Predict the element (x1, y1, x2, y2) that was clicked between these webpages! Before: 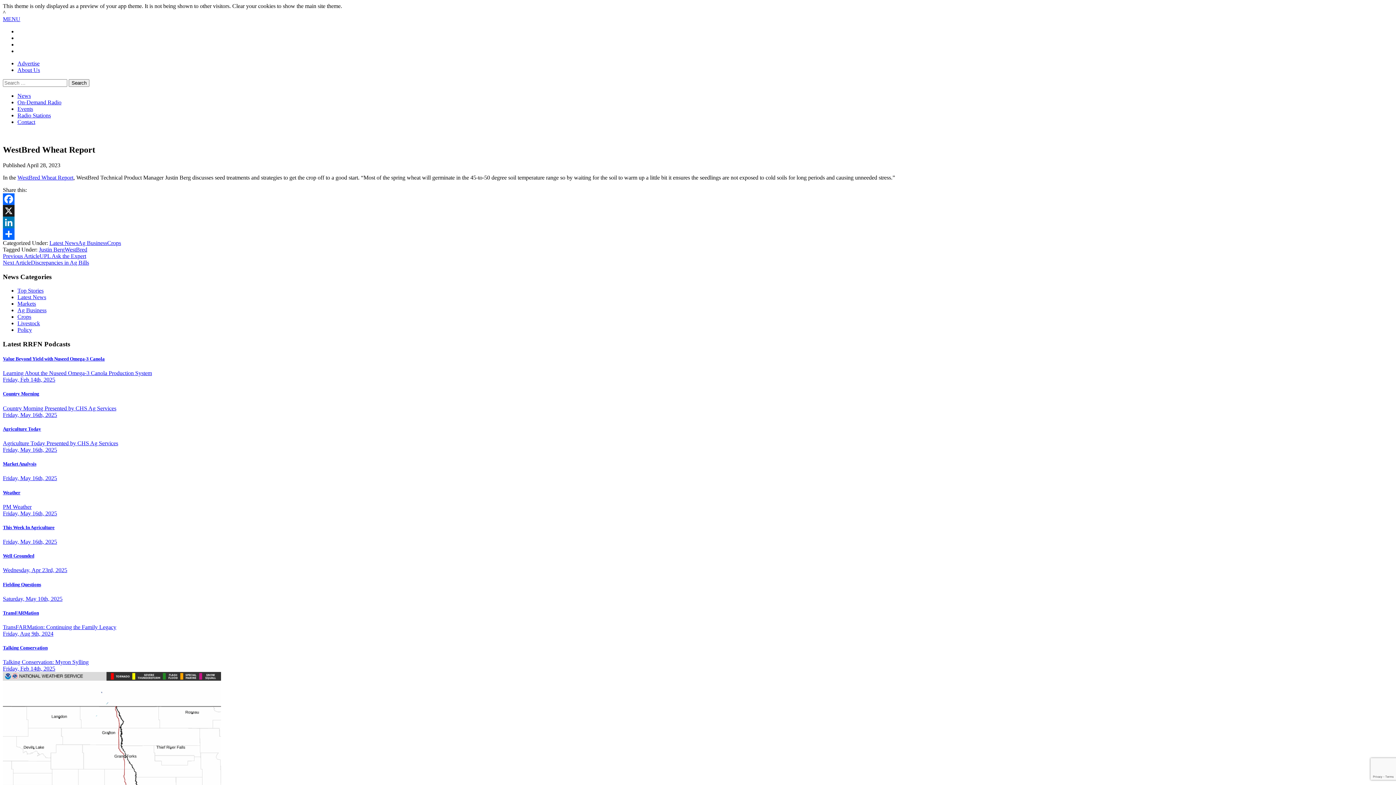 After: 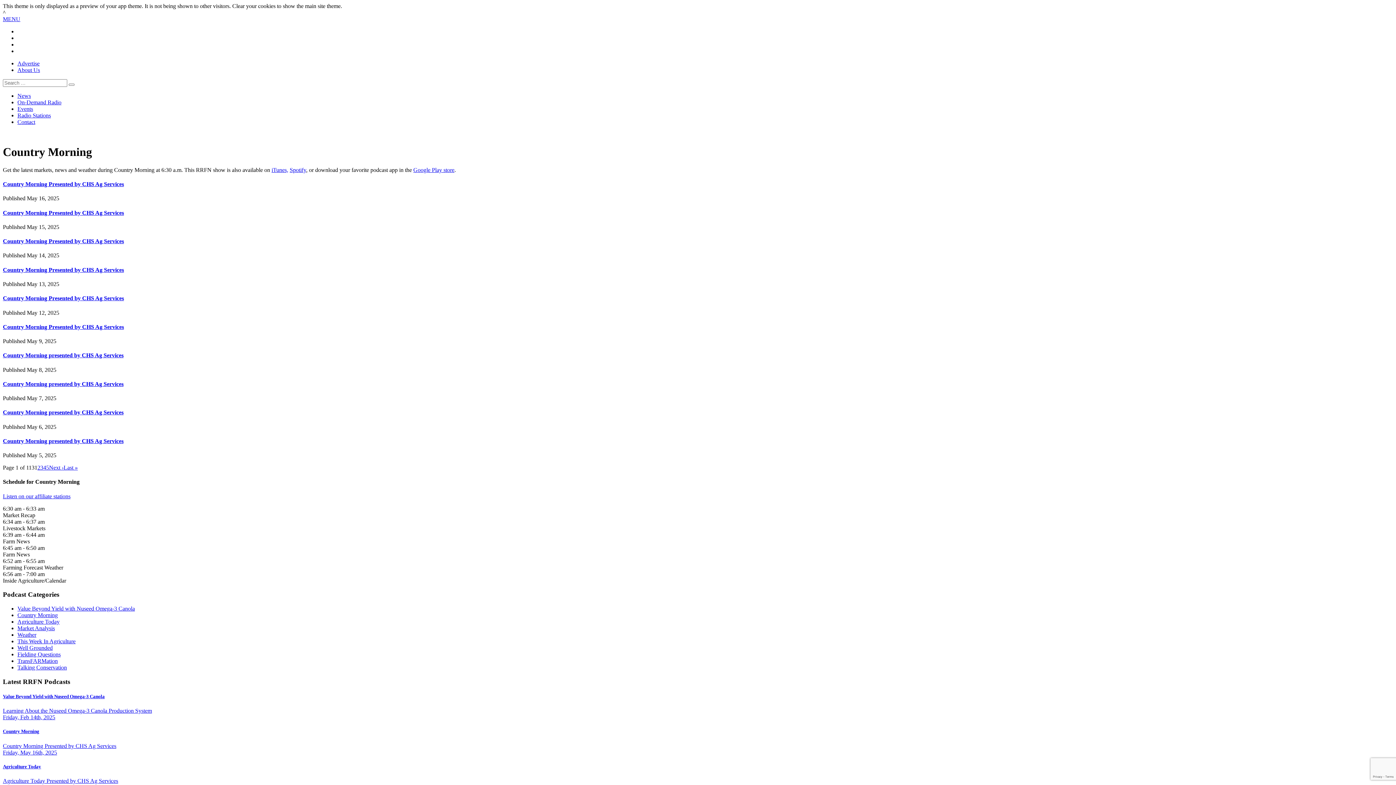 Action: bbox: (2, 391, 39, 396) label: Country Morning